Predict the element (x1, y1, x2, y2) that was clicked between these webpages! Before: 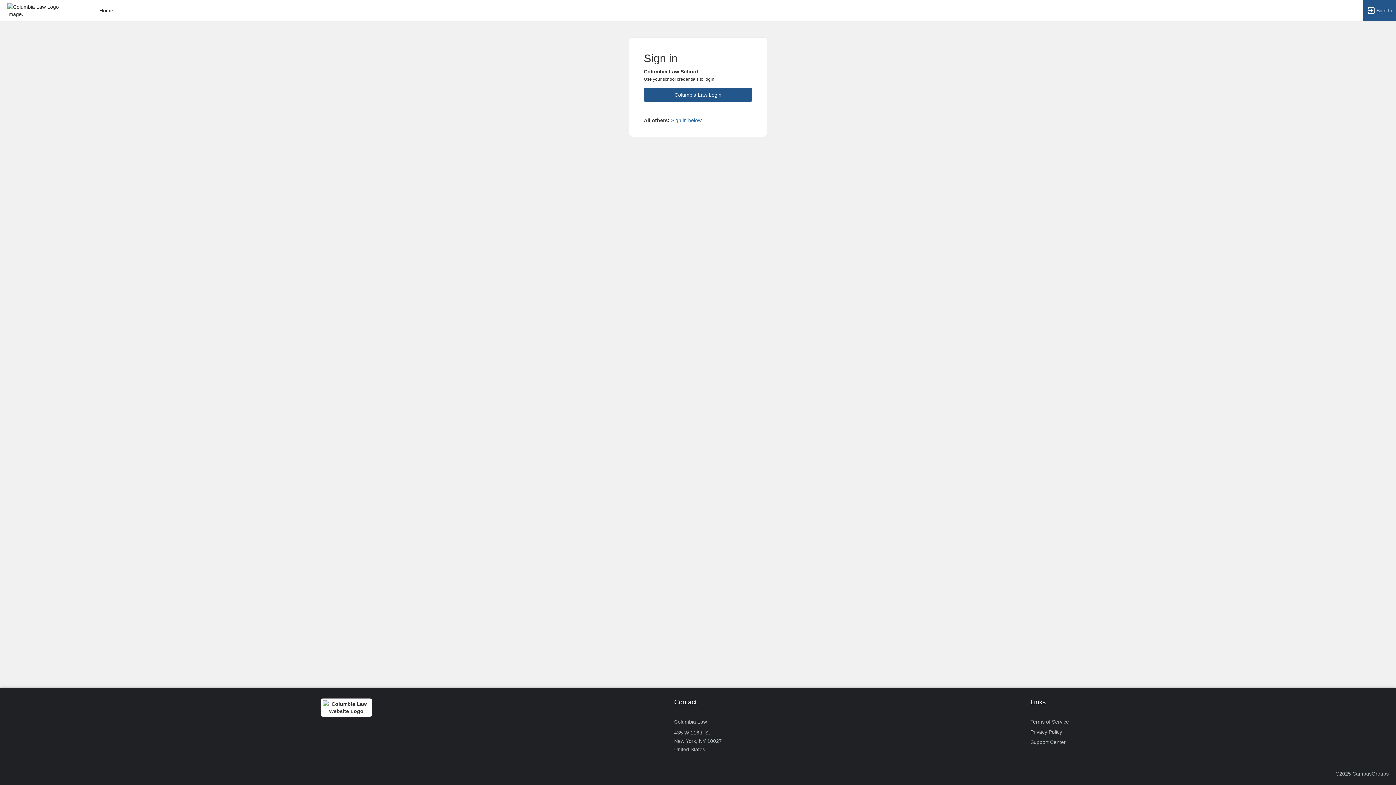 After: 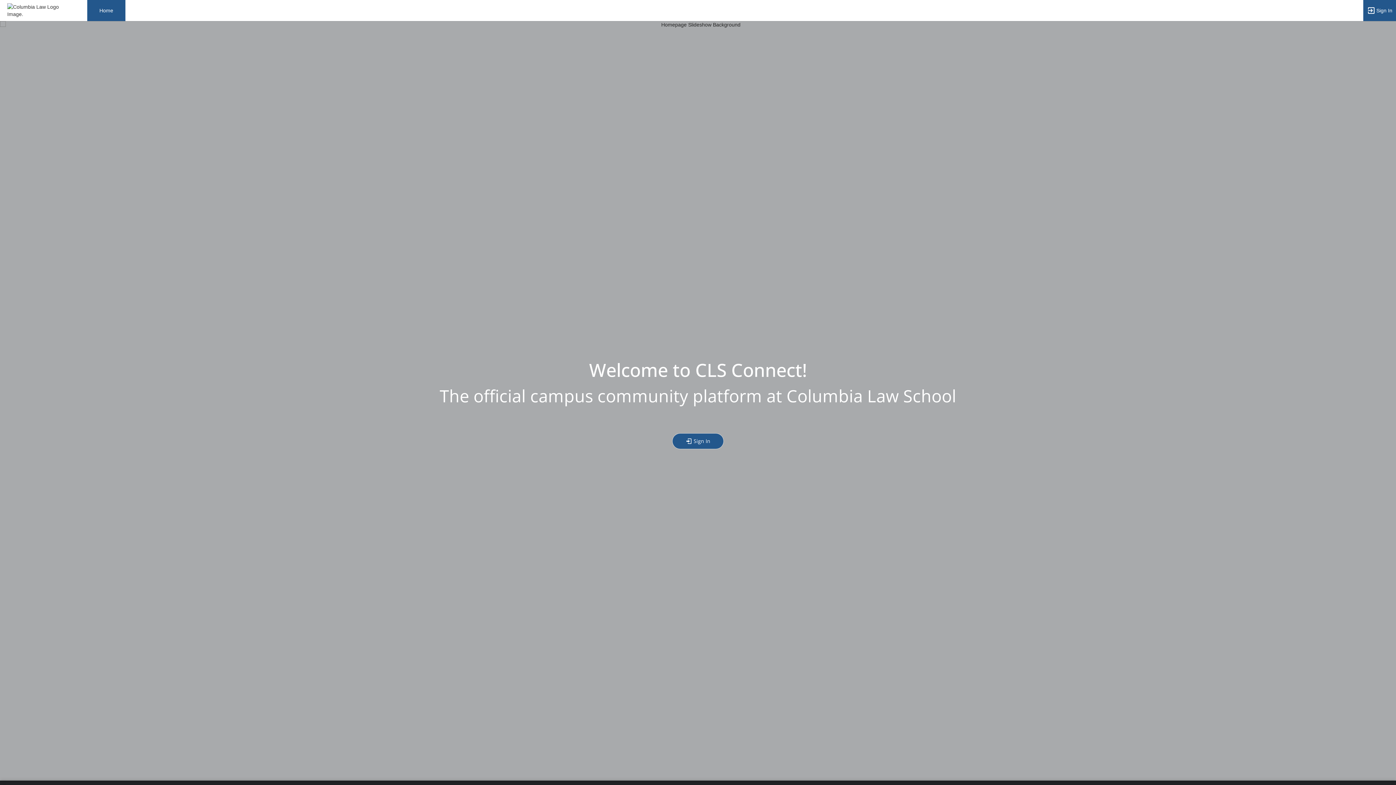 Action: bbox: (87, 0, 125, 21) label: Home